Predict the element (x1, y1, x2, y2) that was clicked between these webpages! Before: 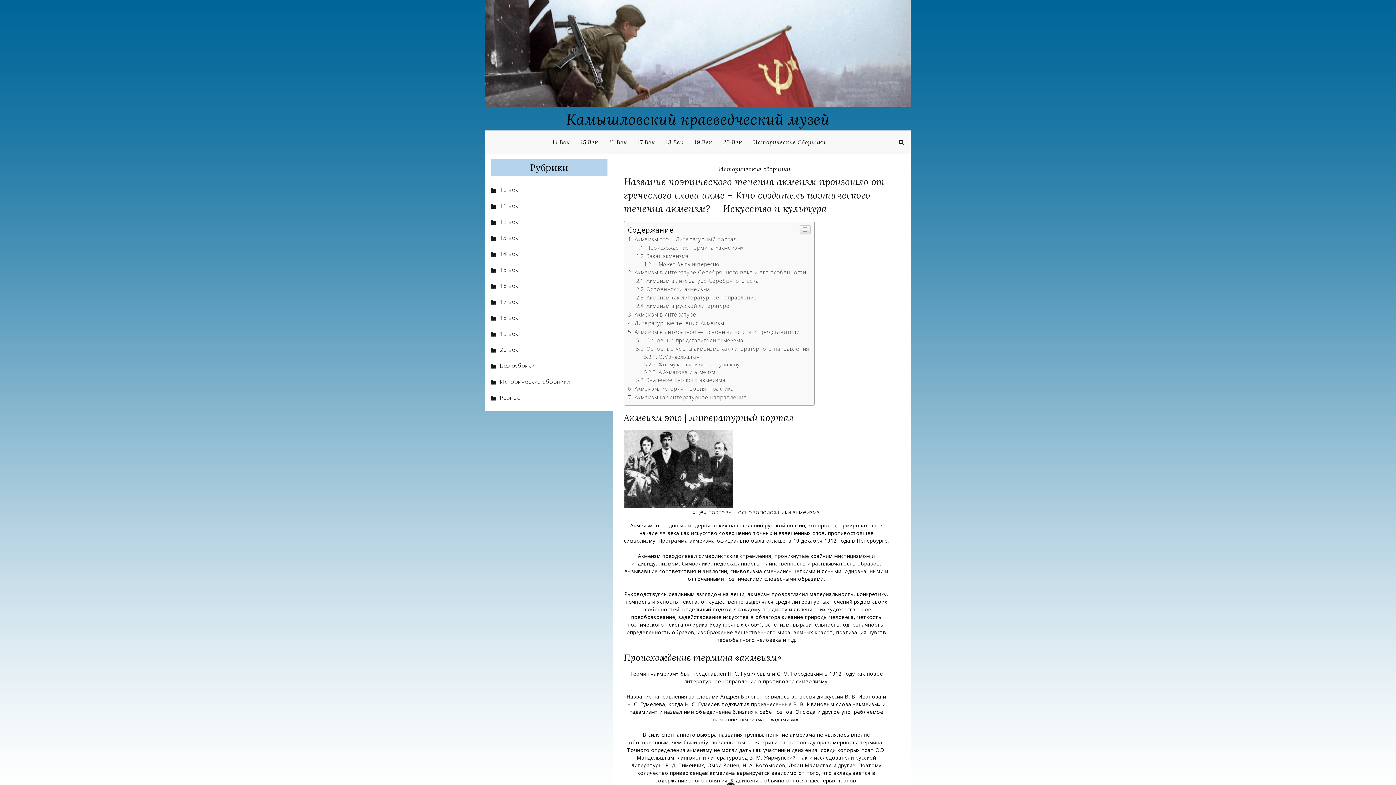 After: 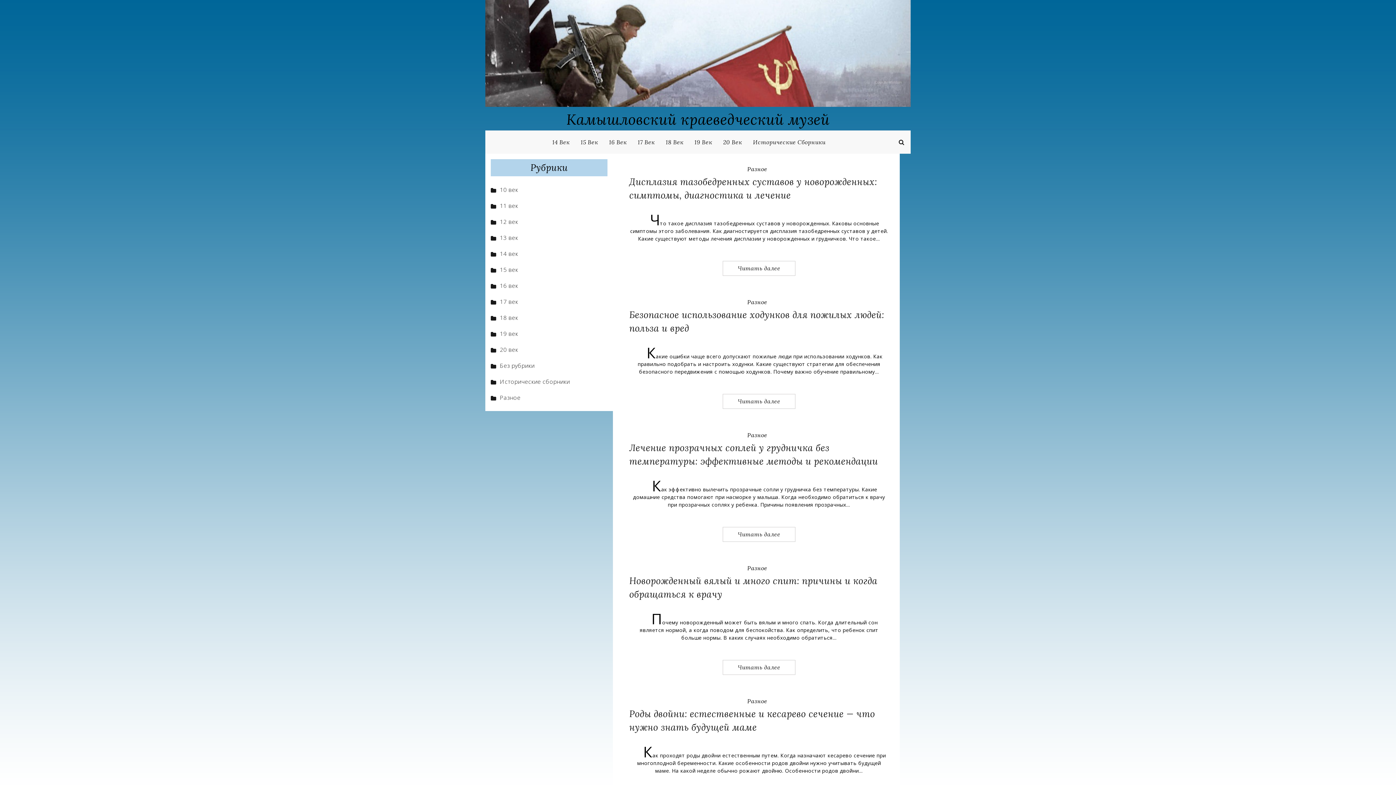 Action: bbox: (490, 393, 529, 402) label: Разное